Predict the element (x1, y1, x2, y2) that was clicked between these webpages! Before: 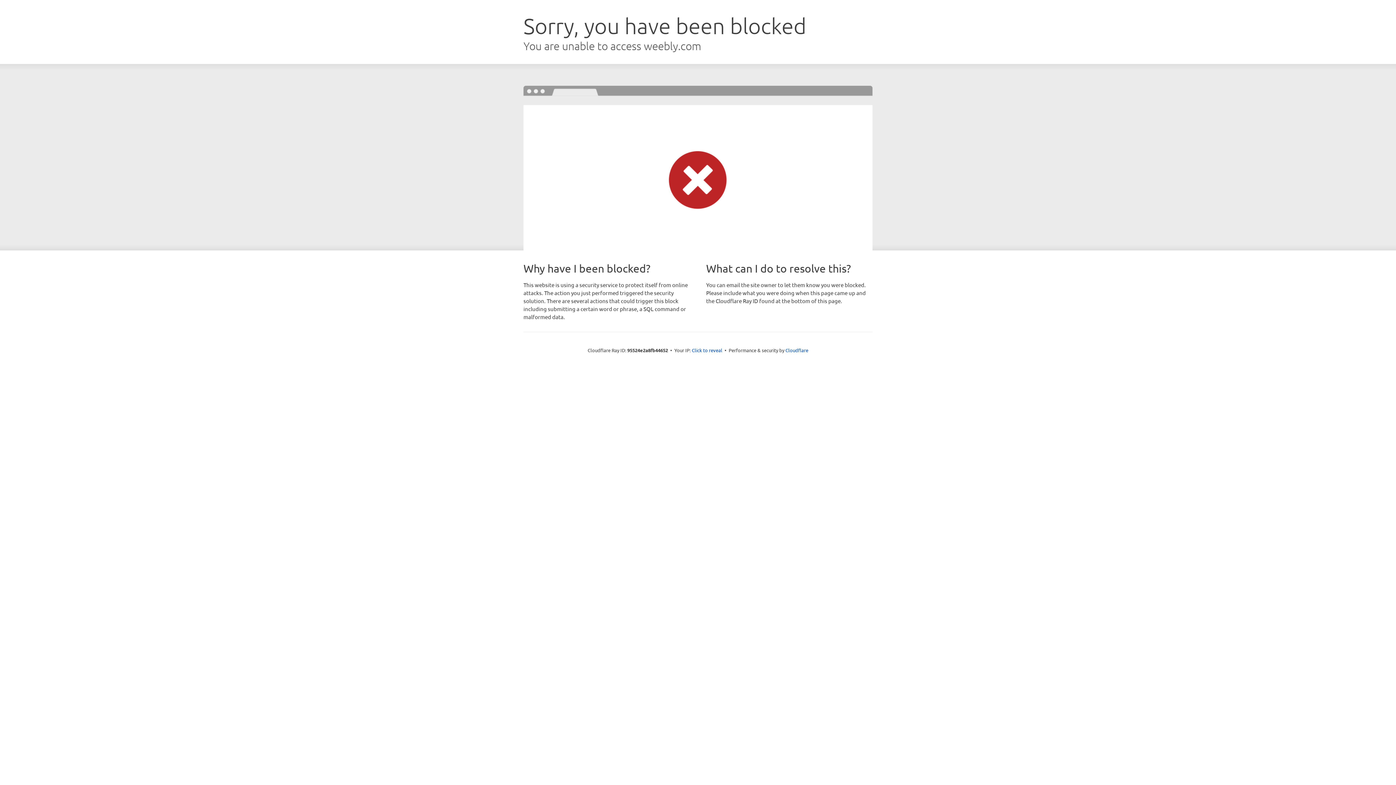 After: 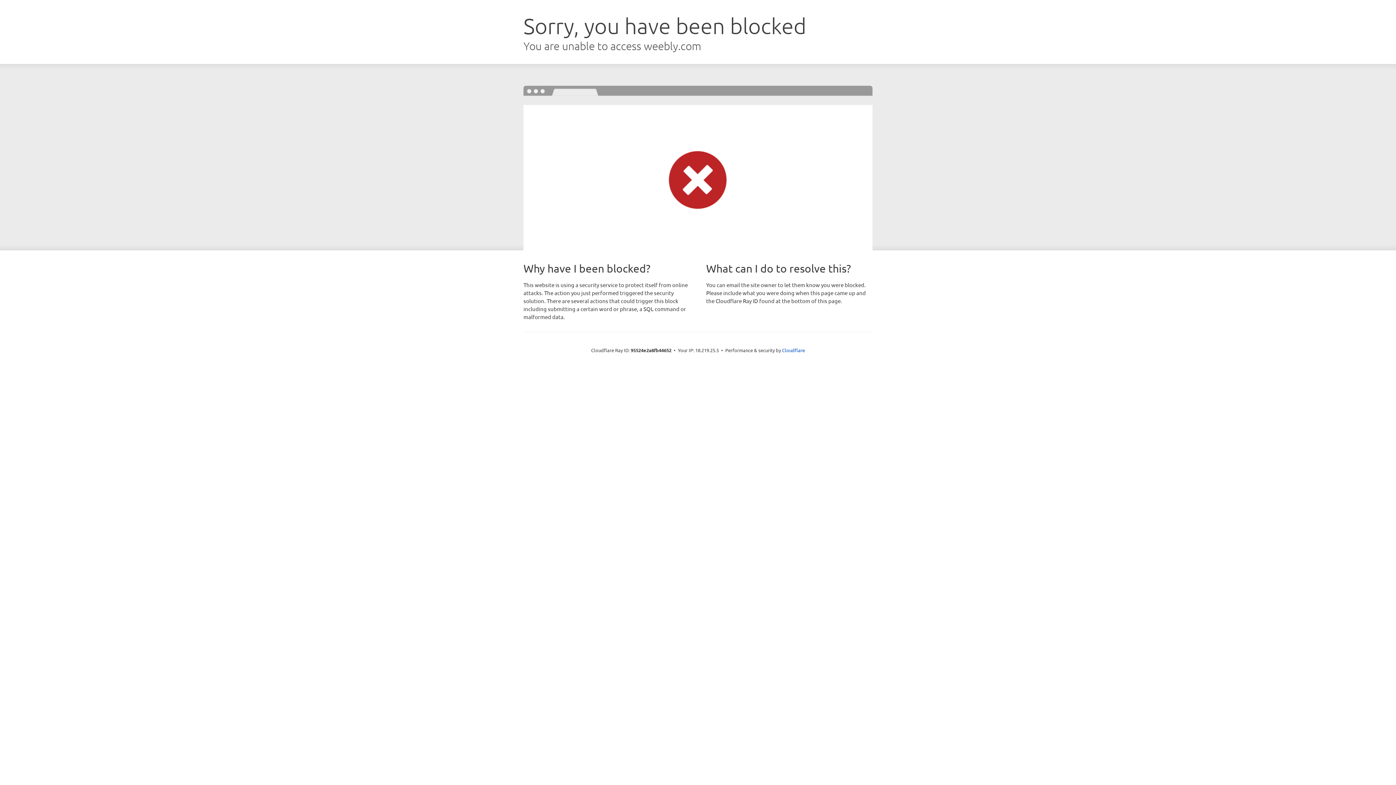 Action: label: Click to reveal bbox: (692, 346, 722, 353)